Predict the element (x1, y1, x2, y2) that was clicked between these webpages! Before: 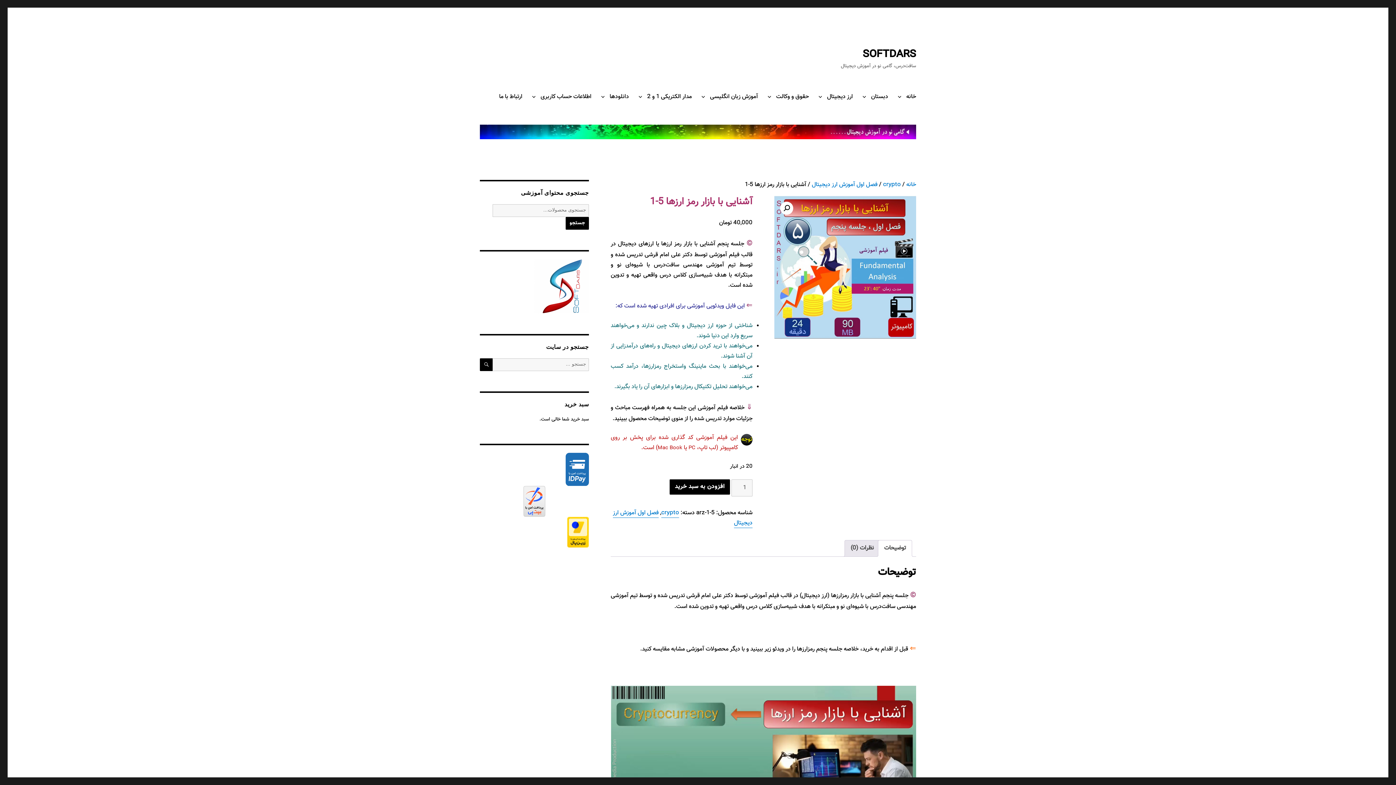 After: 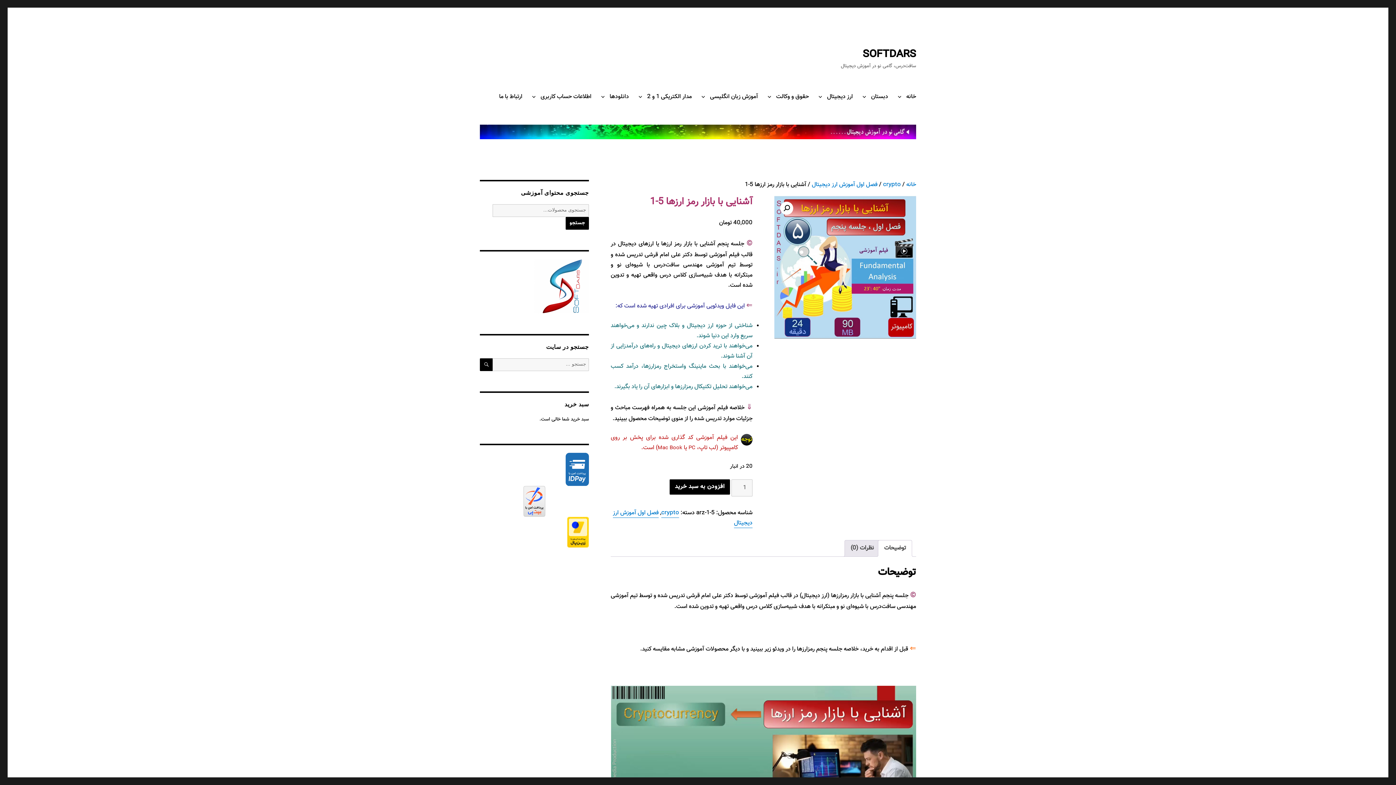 Action: label: توضیحات bbox: (884, 540, 906, 556)